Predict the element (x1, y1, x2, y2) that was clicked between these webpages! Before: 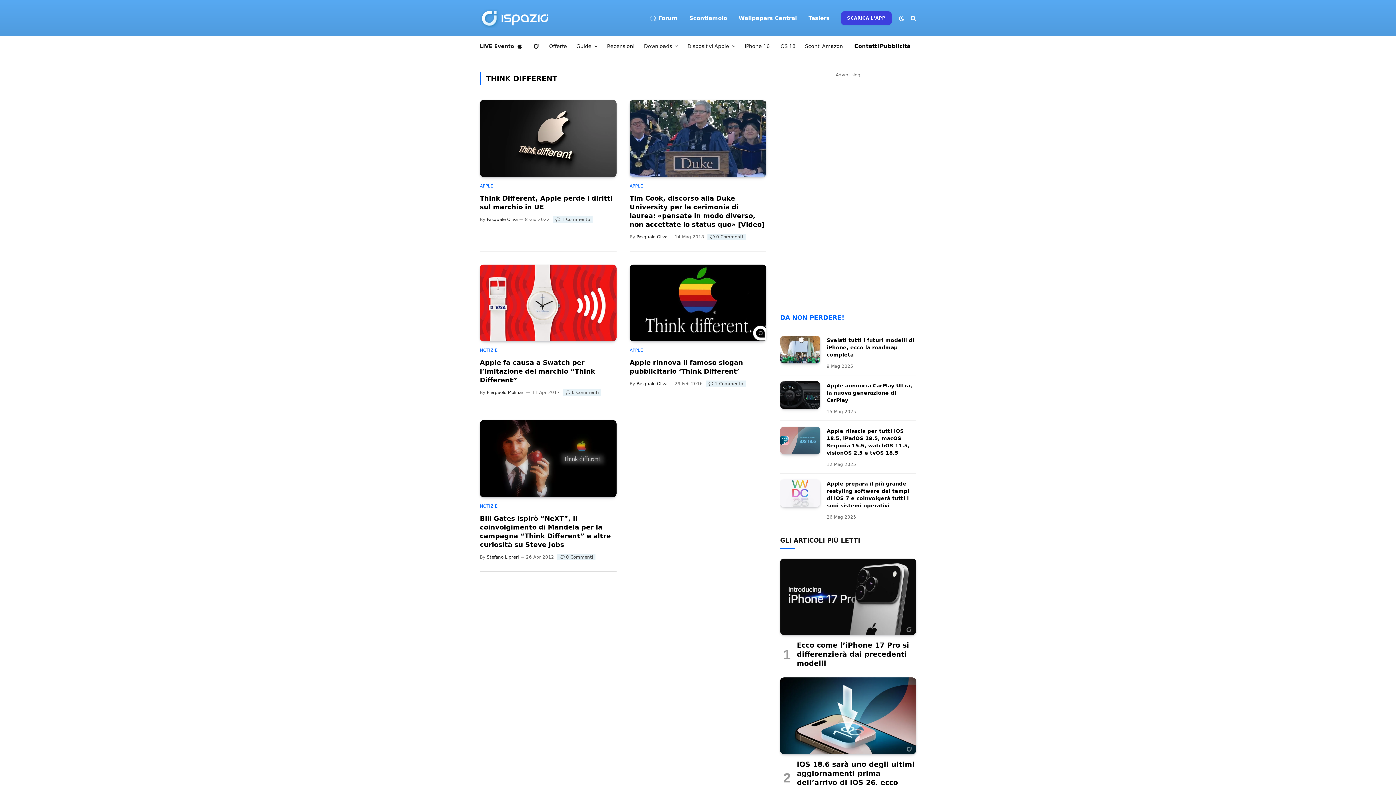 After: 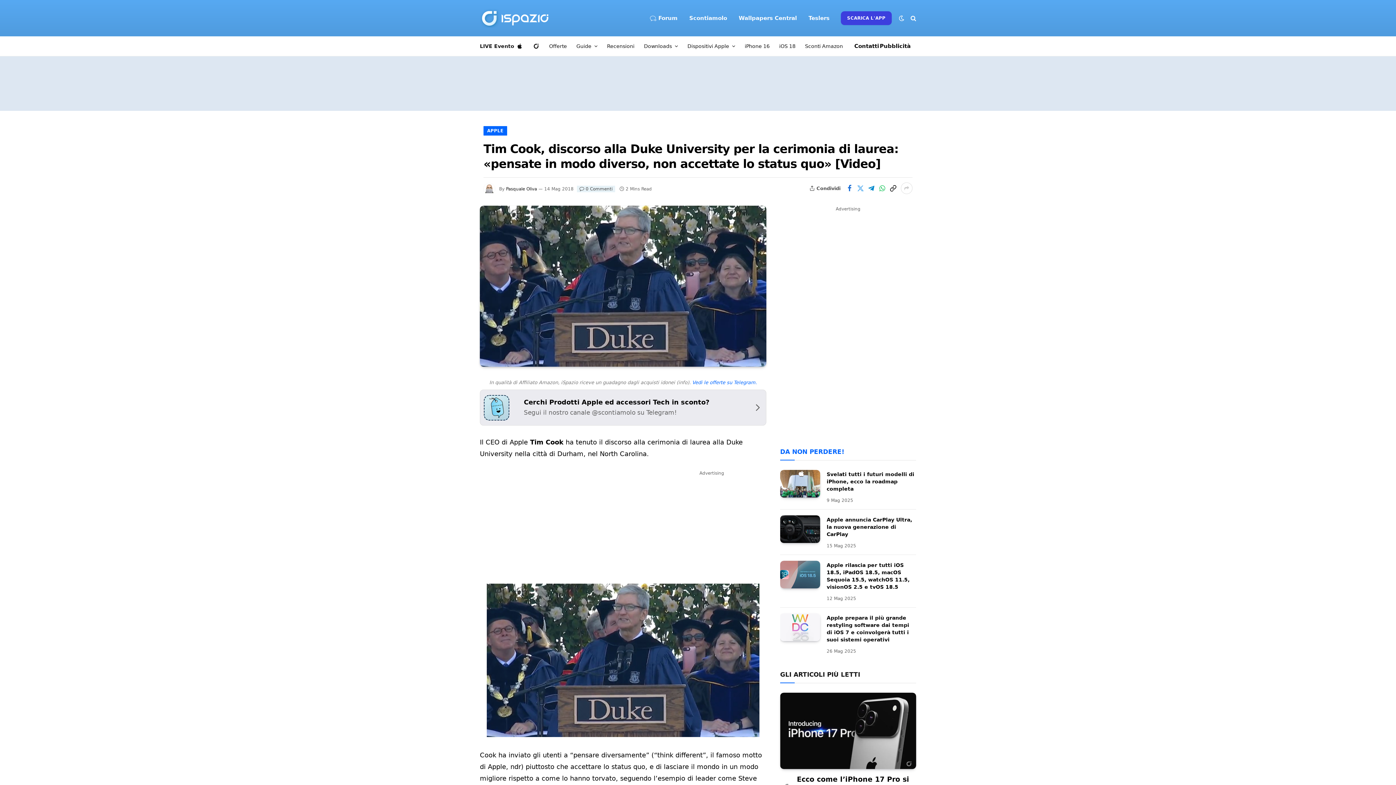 Action: bbox: (629, 100, 766, 176)